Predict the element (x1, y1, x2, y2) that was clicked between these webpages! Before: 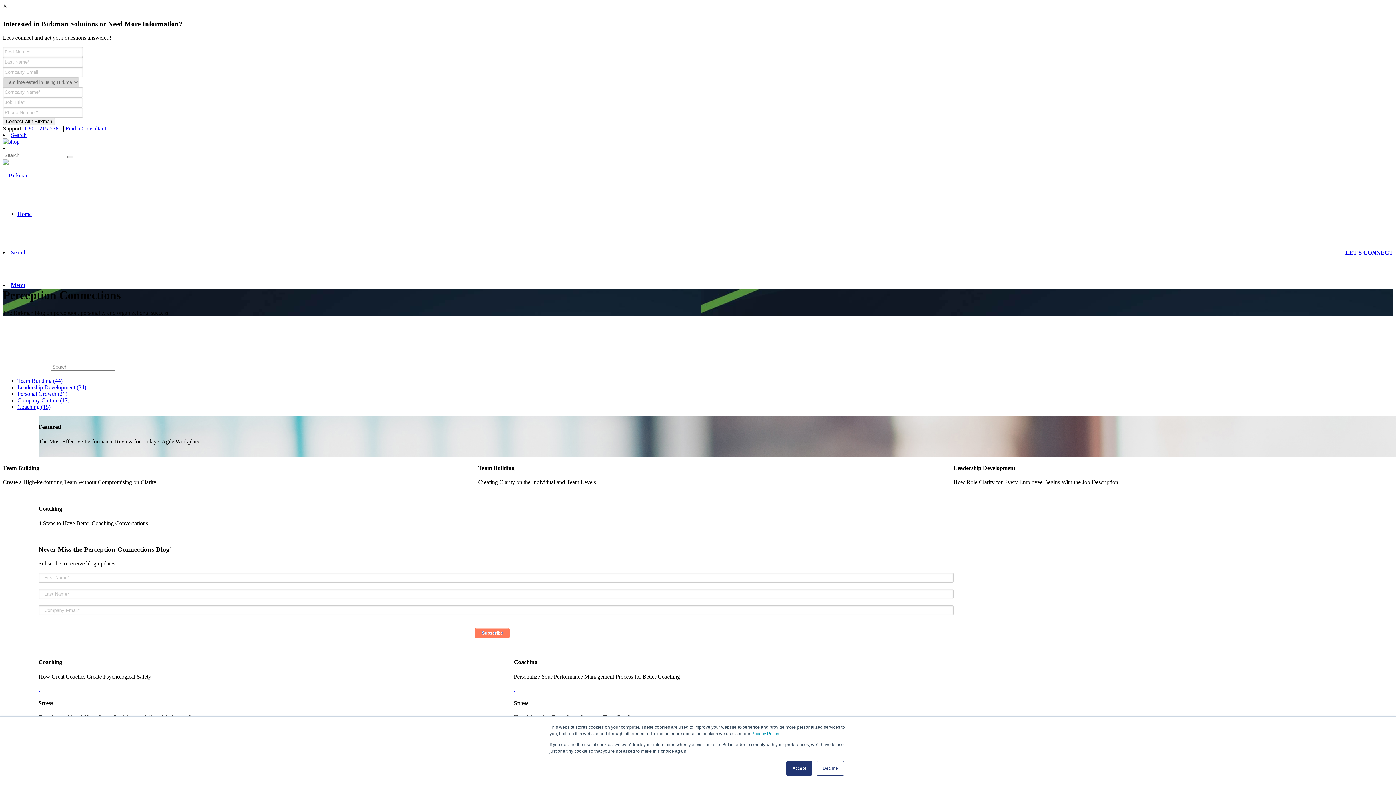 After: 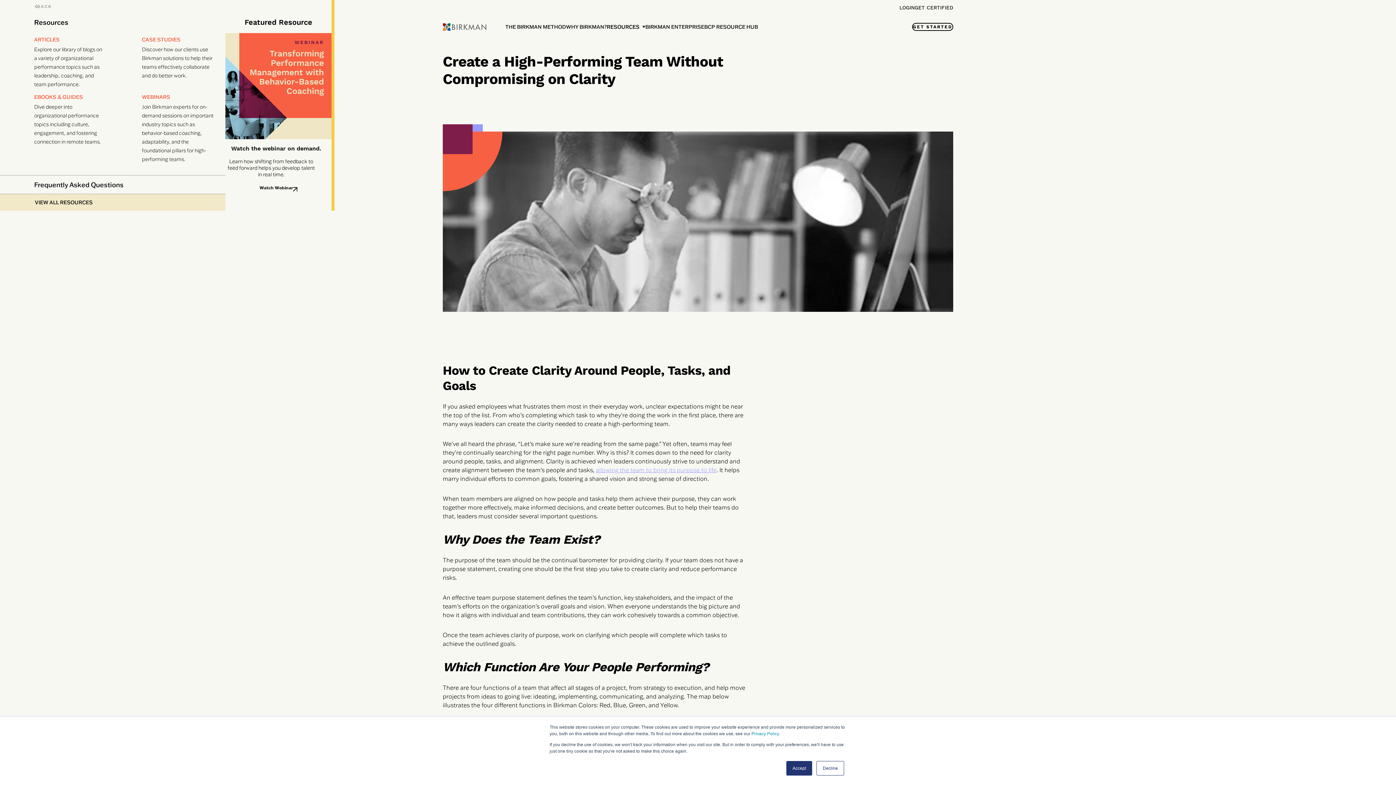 Action: label:   bbox: (2, 491, 4, 497)